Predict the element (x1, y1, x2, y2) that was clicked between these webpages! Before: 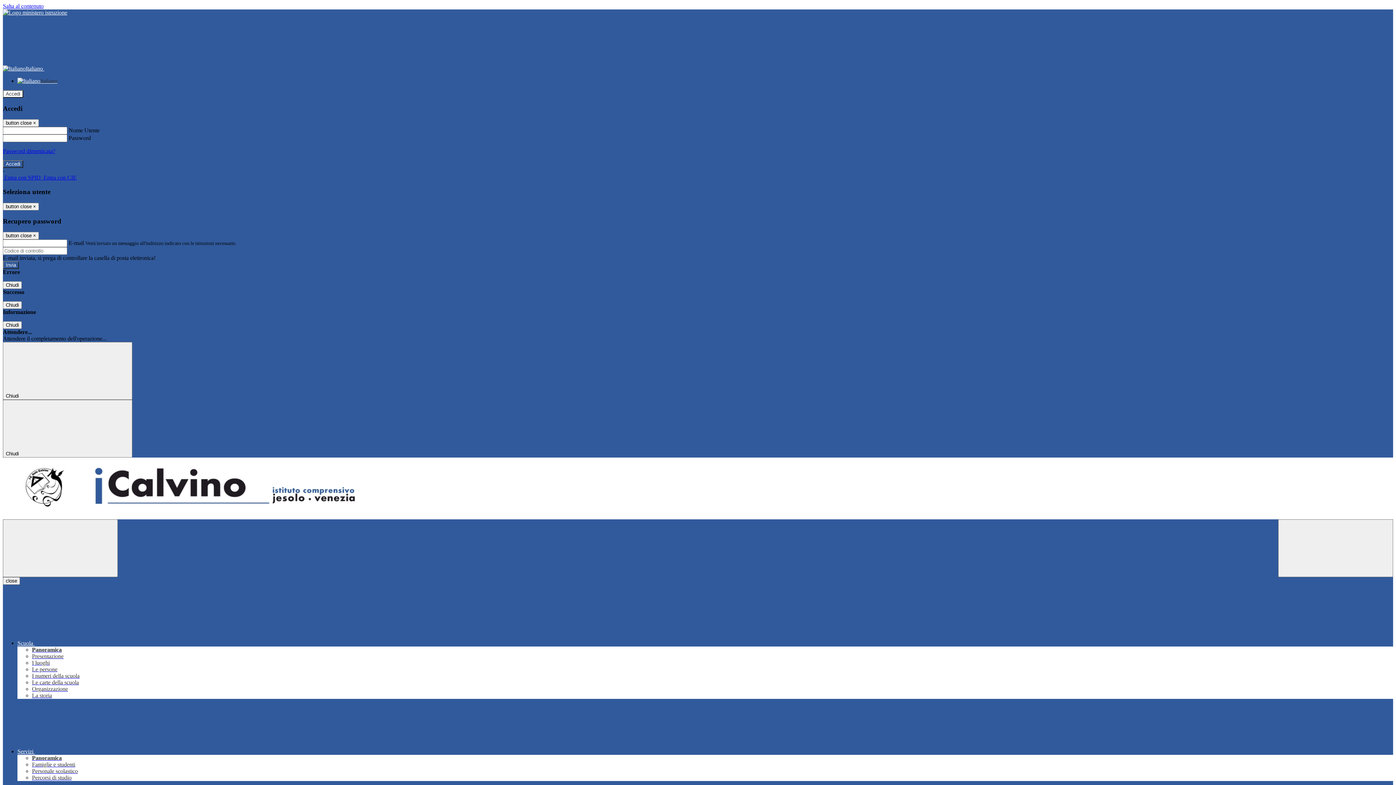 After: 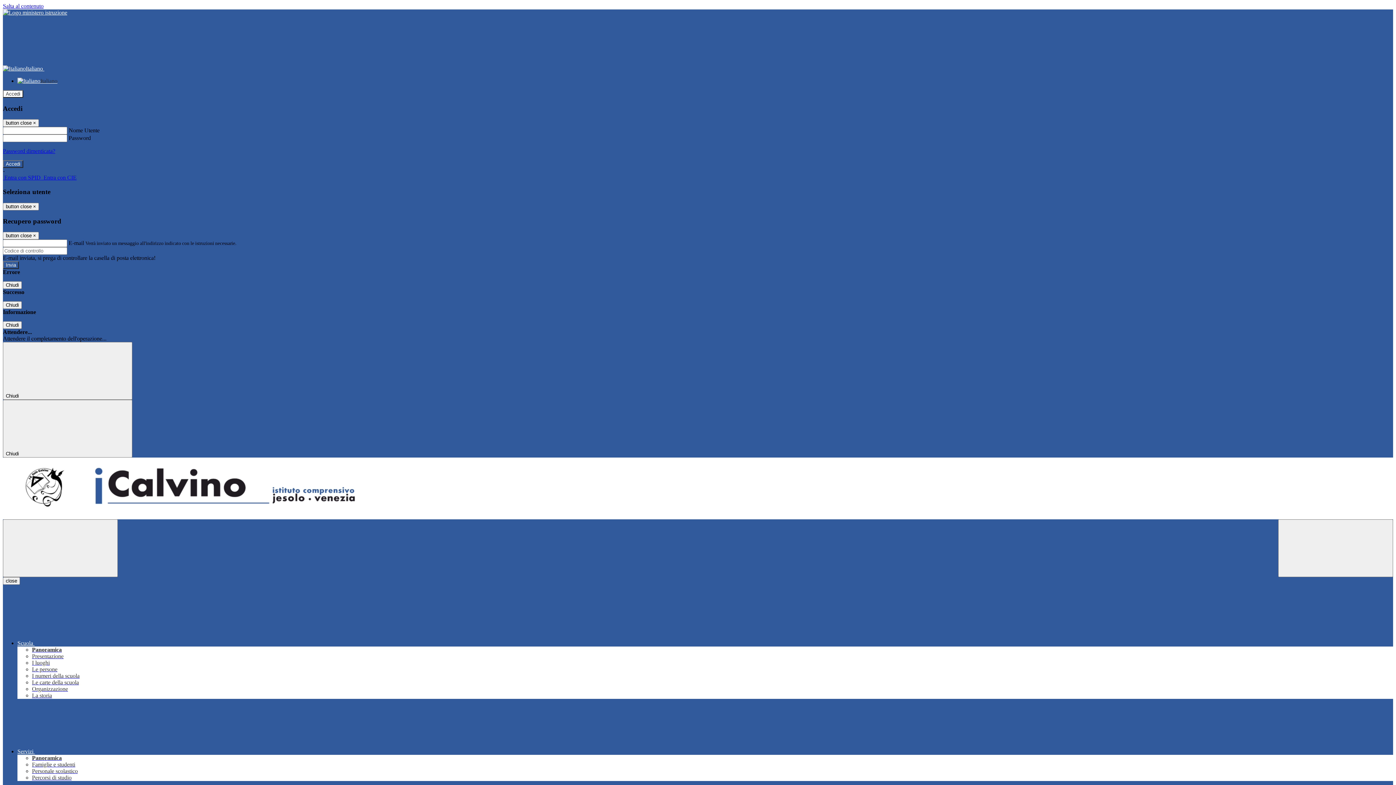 Action: label: Presentazione bbox: (32, 653, 63, 659)